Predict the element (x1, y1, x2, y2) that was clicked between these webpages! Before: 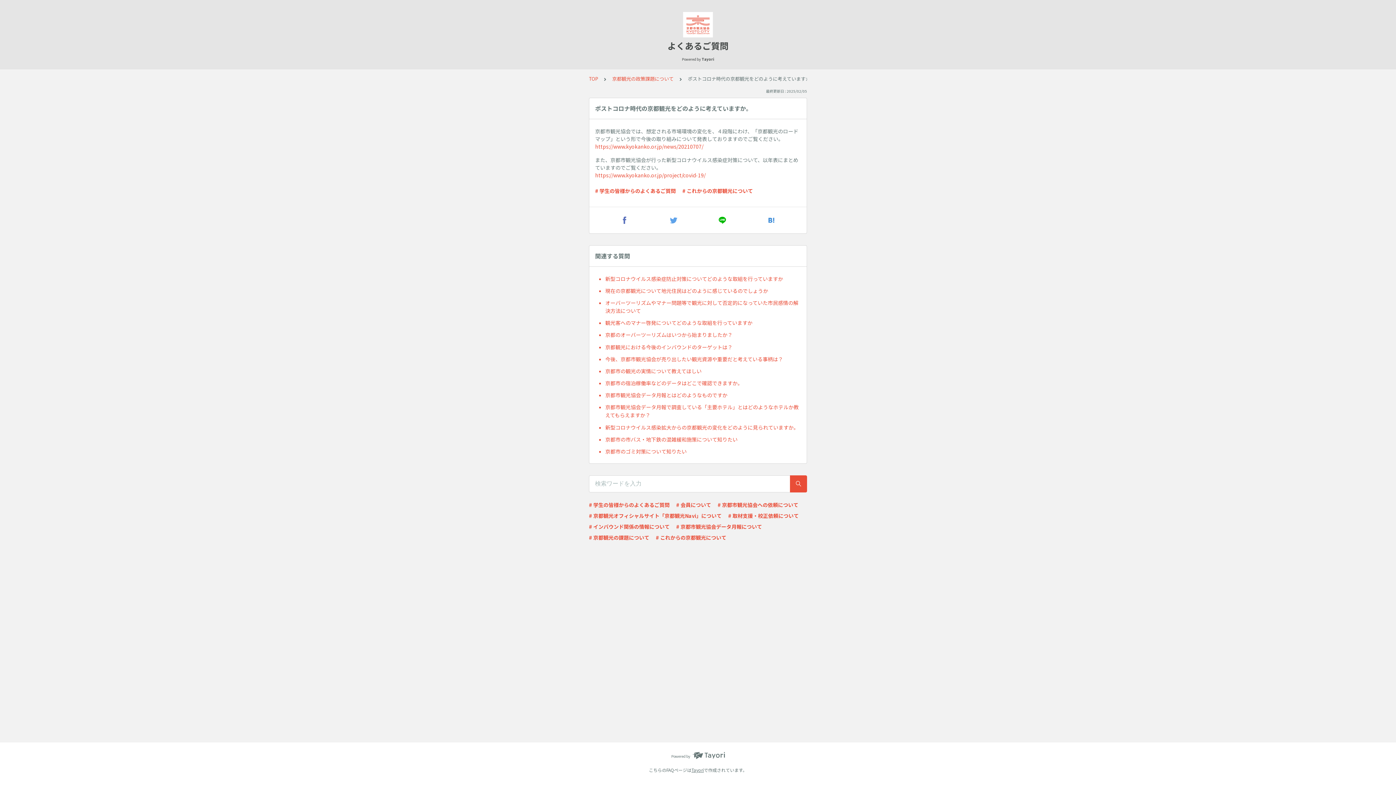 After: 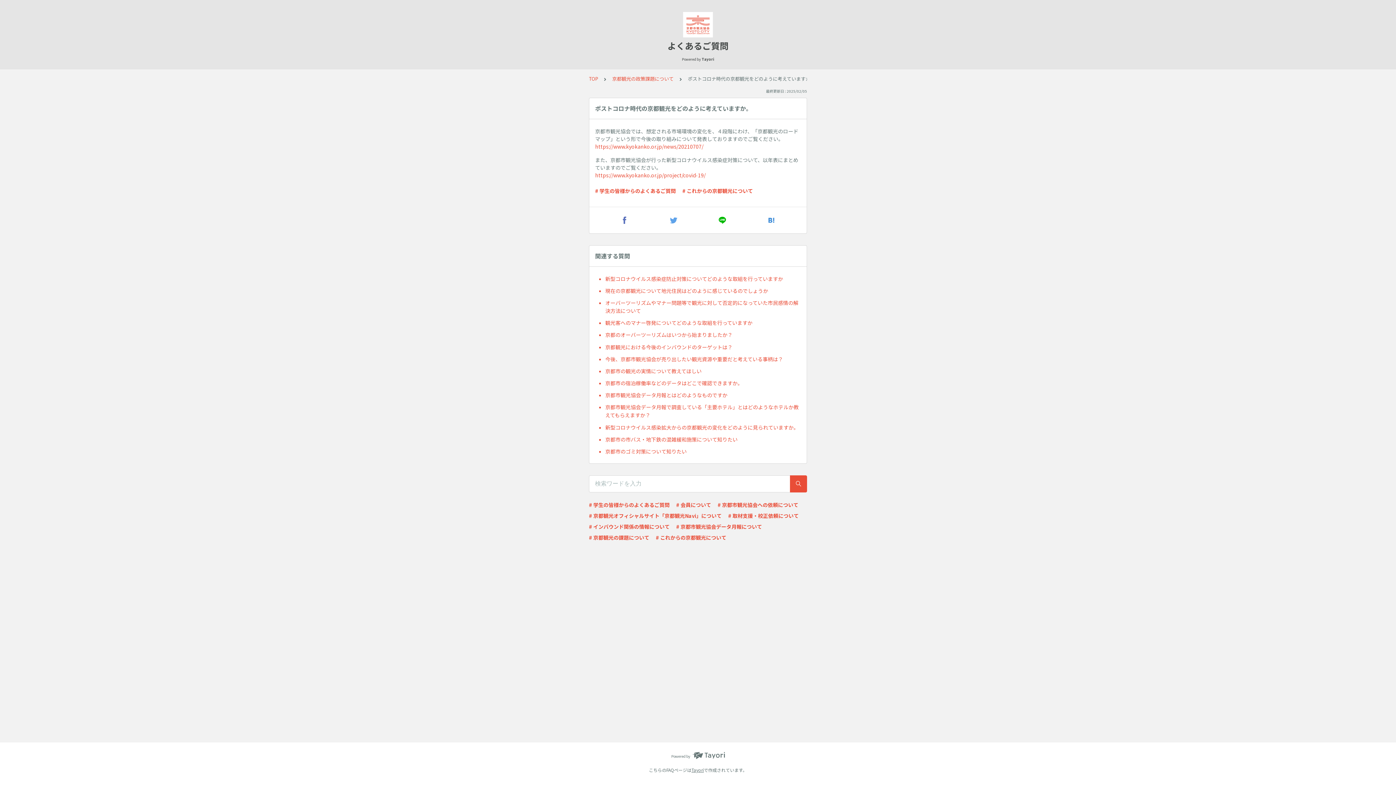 Action: bbox: (790, 475, 807, 492)